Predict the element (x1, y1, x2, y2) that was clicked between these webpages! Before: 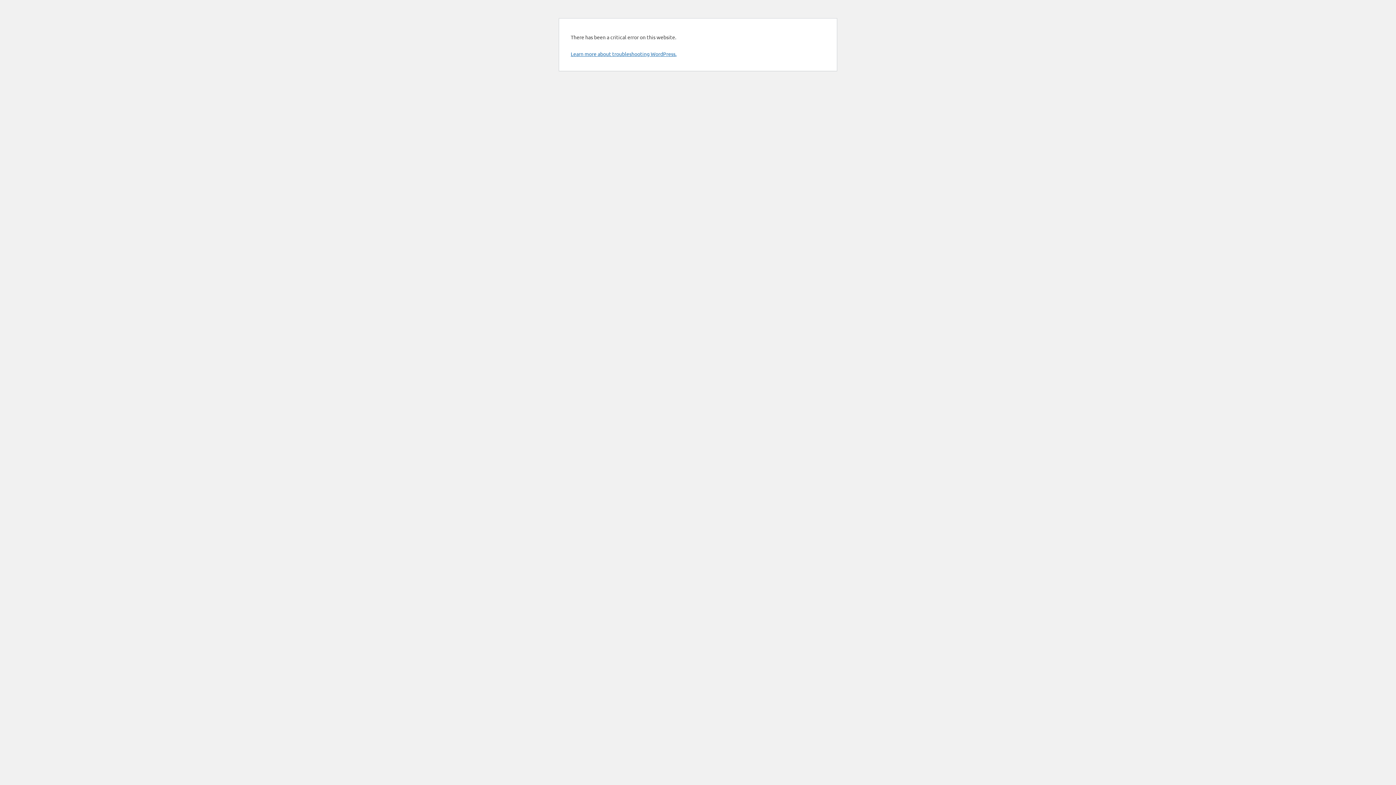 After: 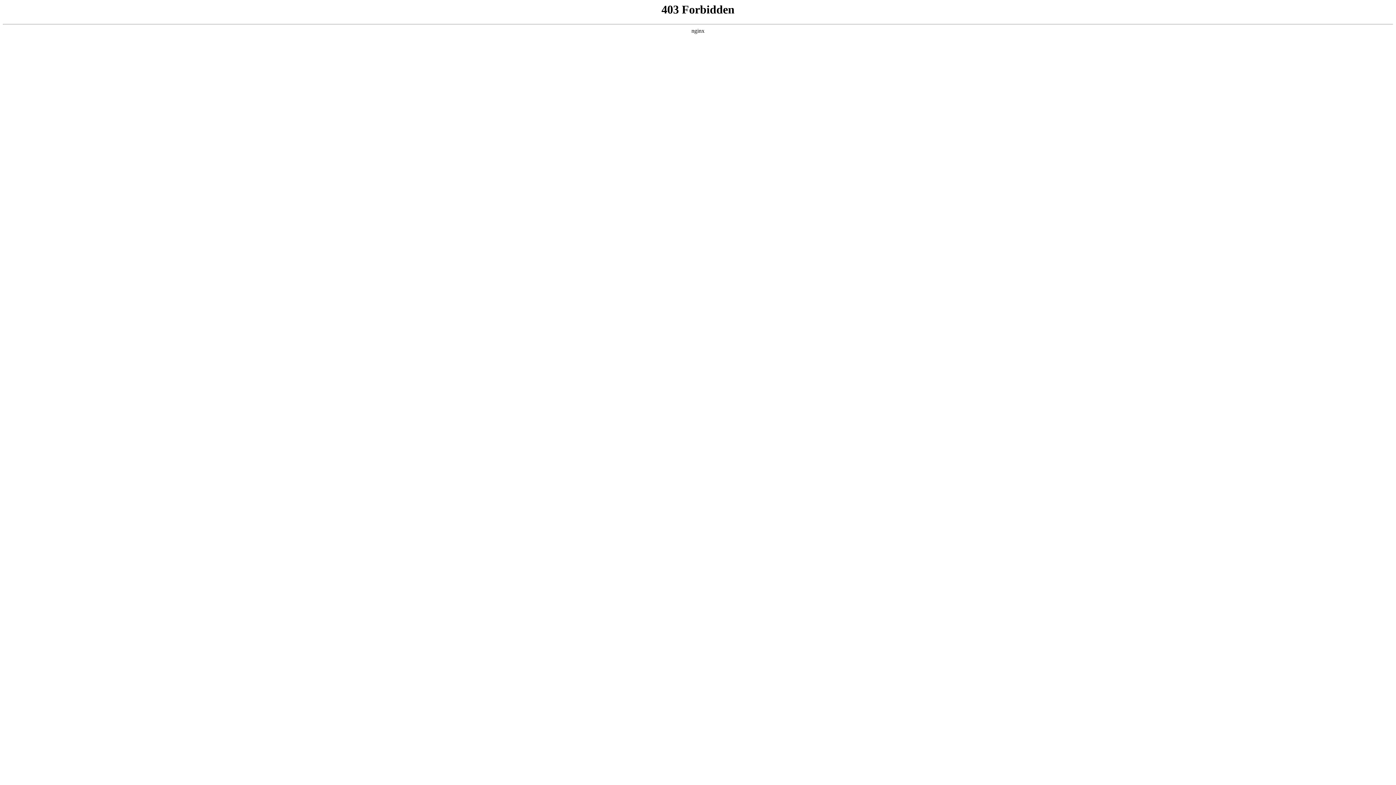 Action: label: Learn more about troubleshooting WordPress. bbox: (570, 50, 676, 57)